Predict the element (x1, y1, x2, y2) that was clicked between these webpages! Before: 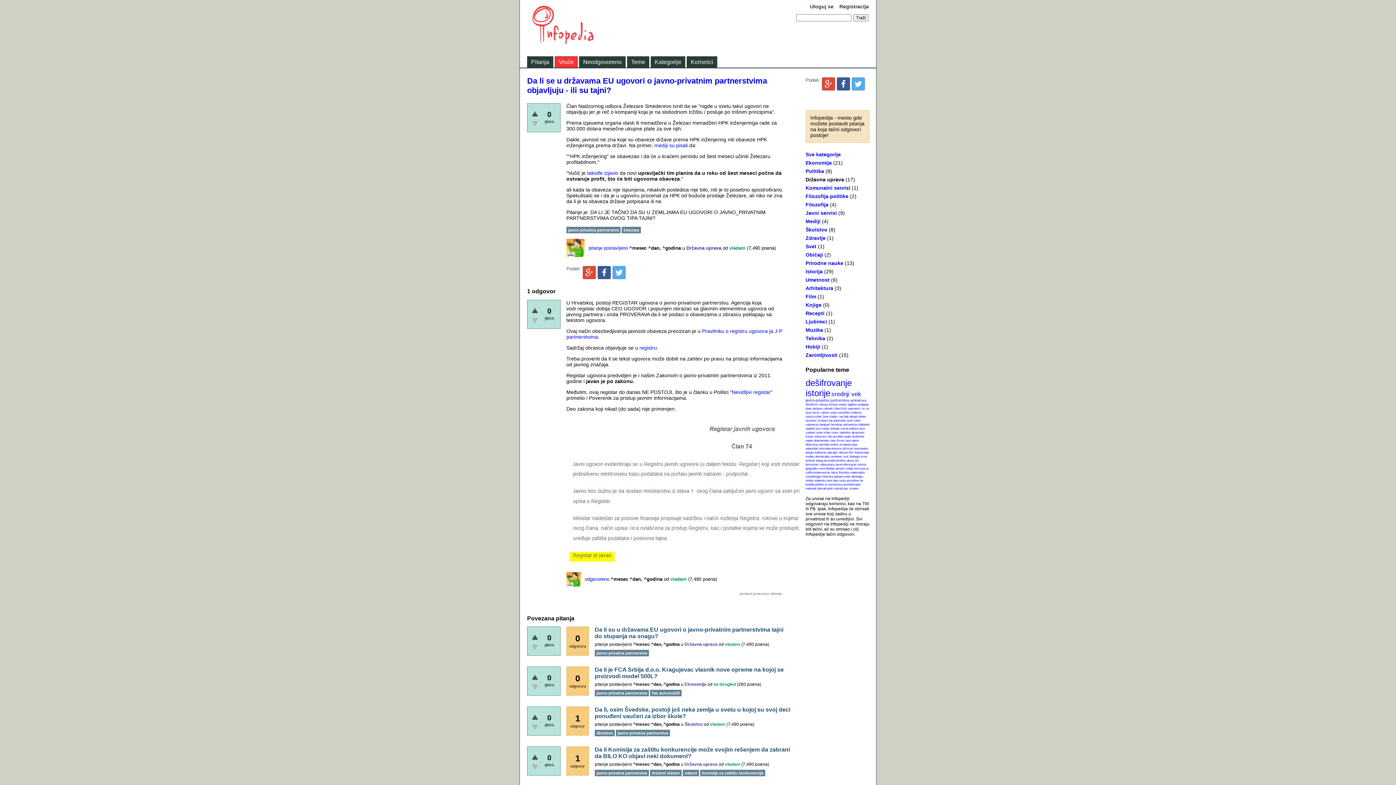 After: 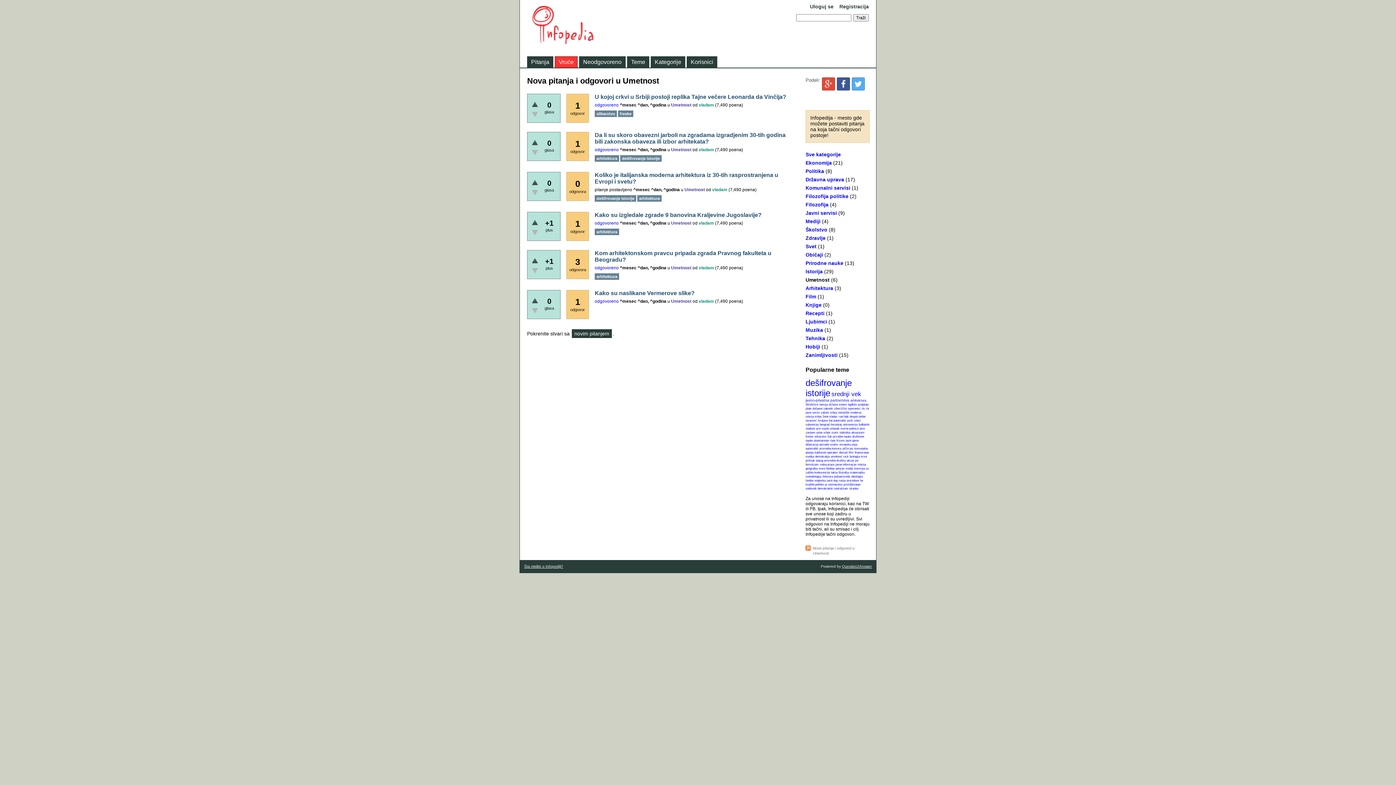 Action: bbox: (805, 277, 829, 282) label: Umetnost